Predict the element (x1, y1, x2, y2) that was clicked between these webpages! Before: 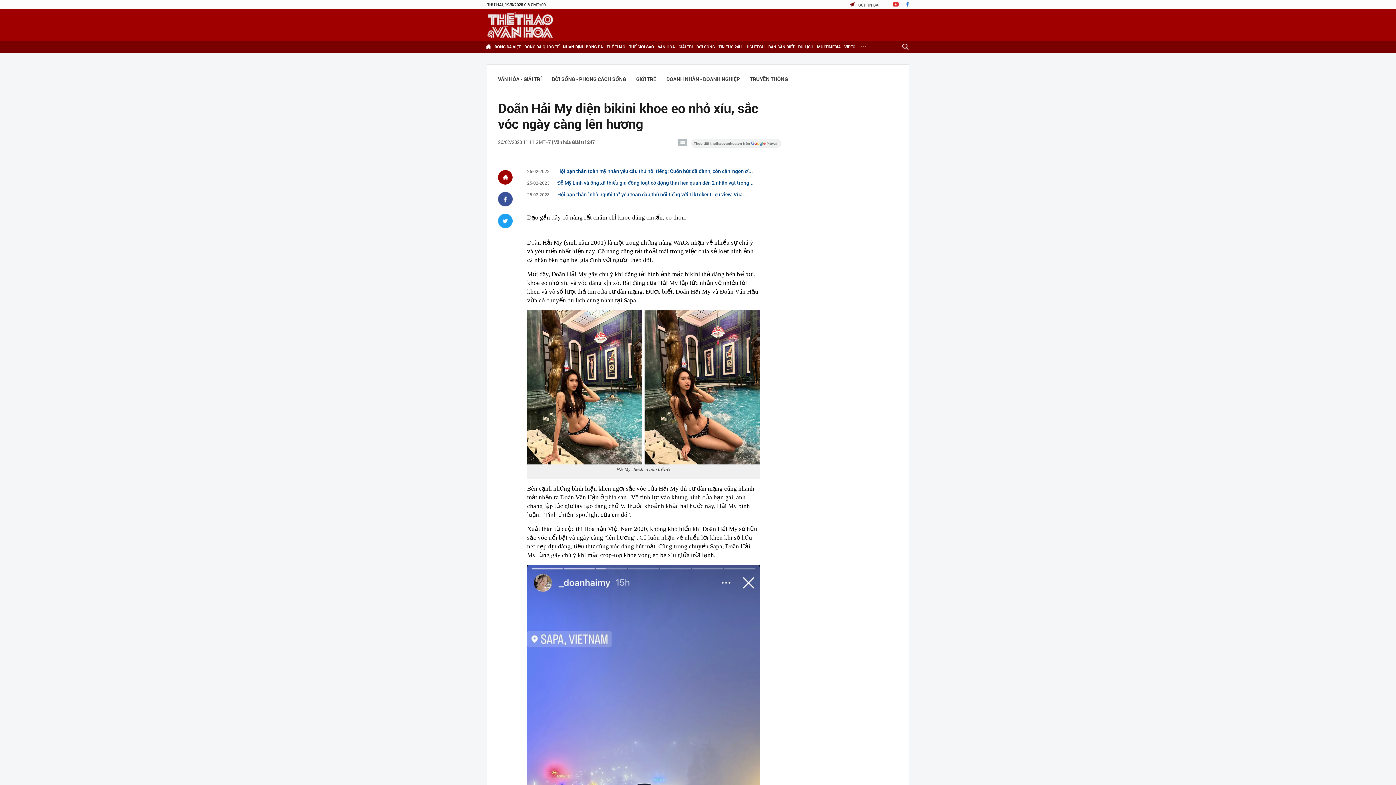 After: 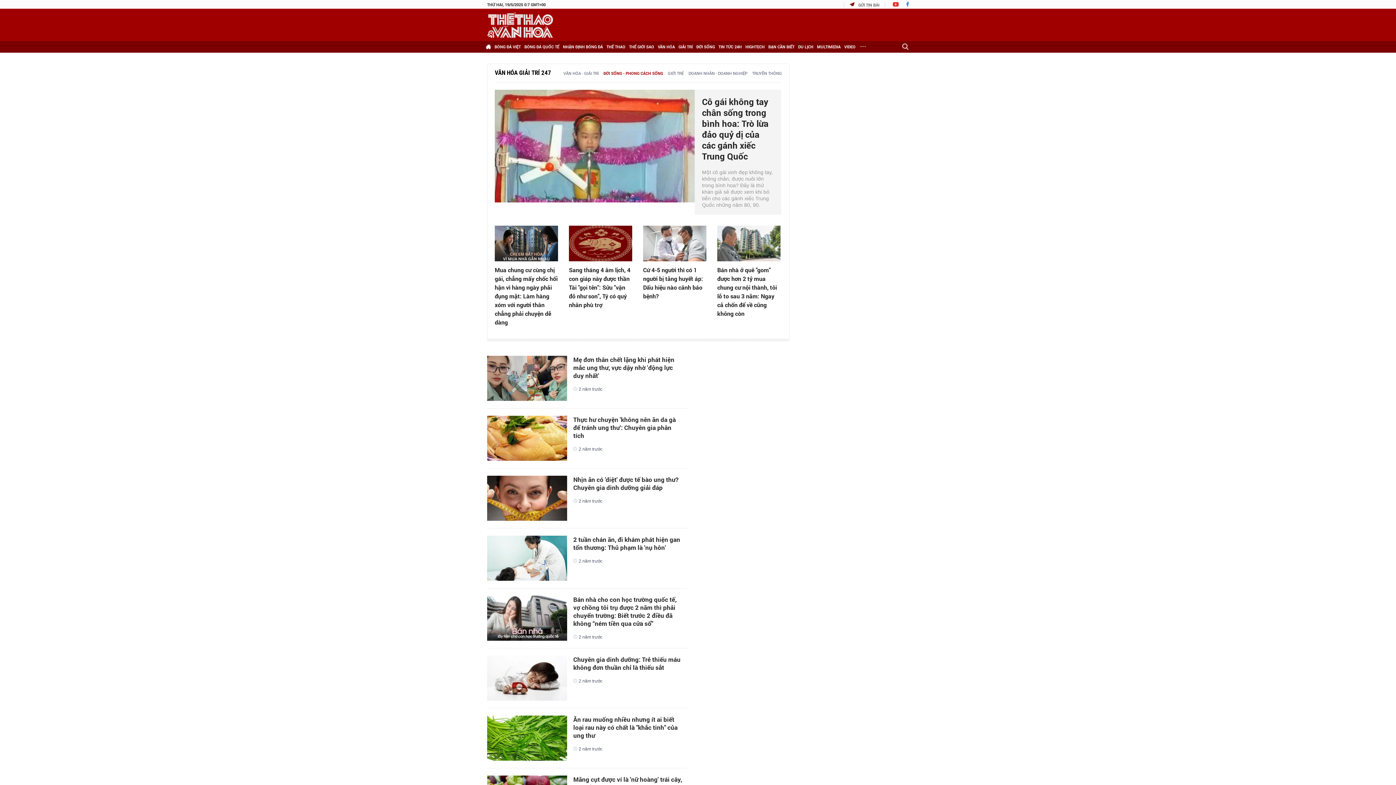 Action: bbox: (552, 75, 626, 82) label: ĐỜI SỐNG - PHONG CÁCH SỐNG